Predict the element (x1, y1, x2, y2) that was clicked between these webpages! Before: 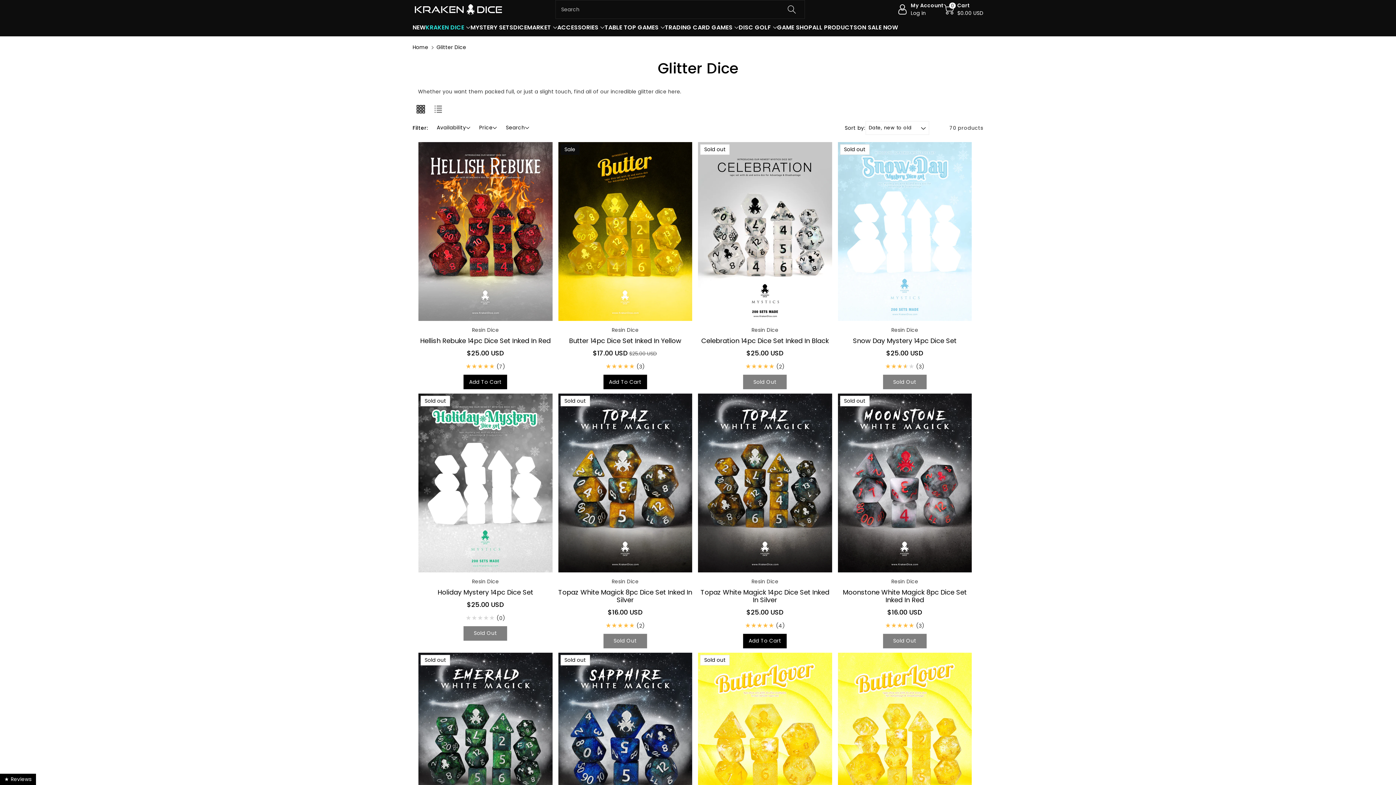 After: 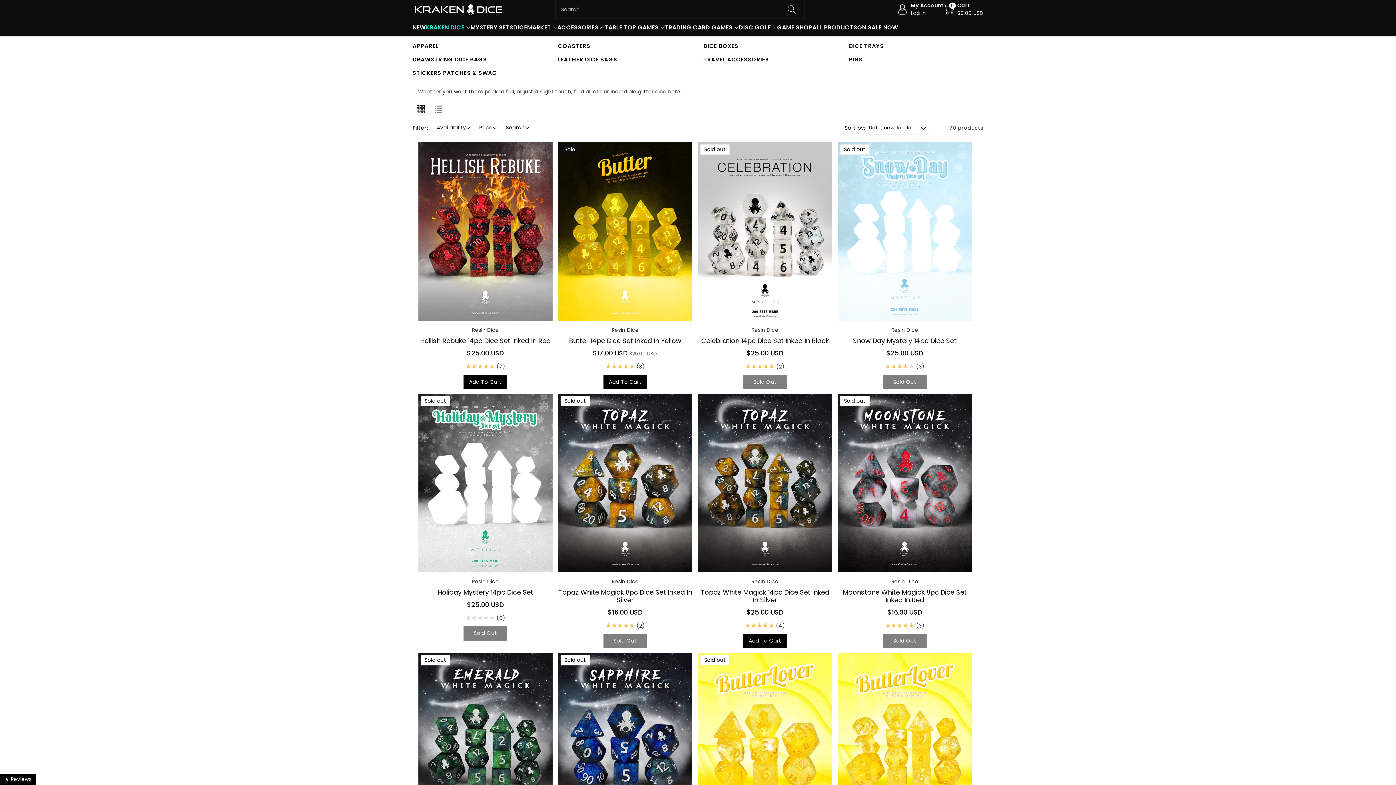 Action: bbox: (557, 23, 604, 32) label: ACCESSORIES